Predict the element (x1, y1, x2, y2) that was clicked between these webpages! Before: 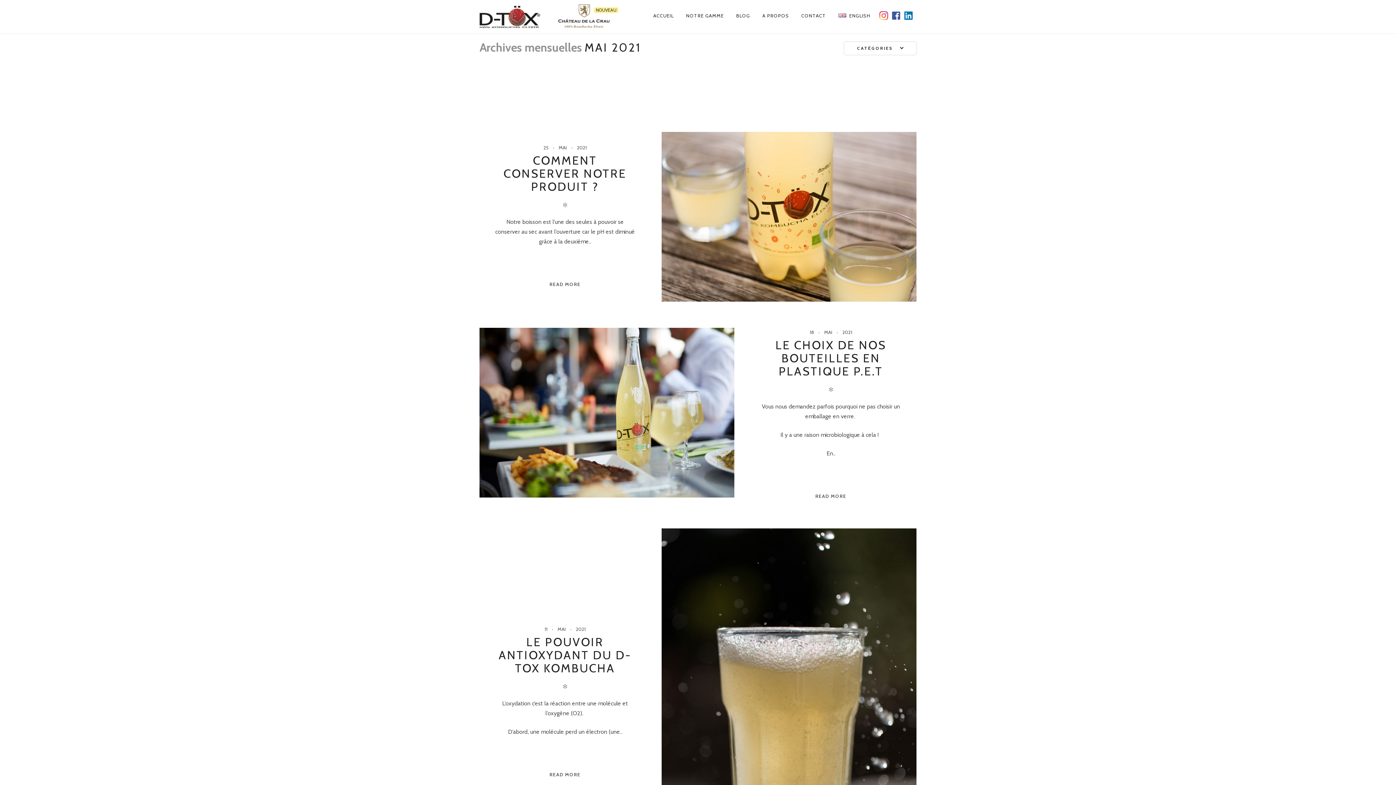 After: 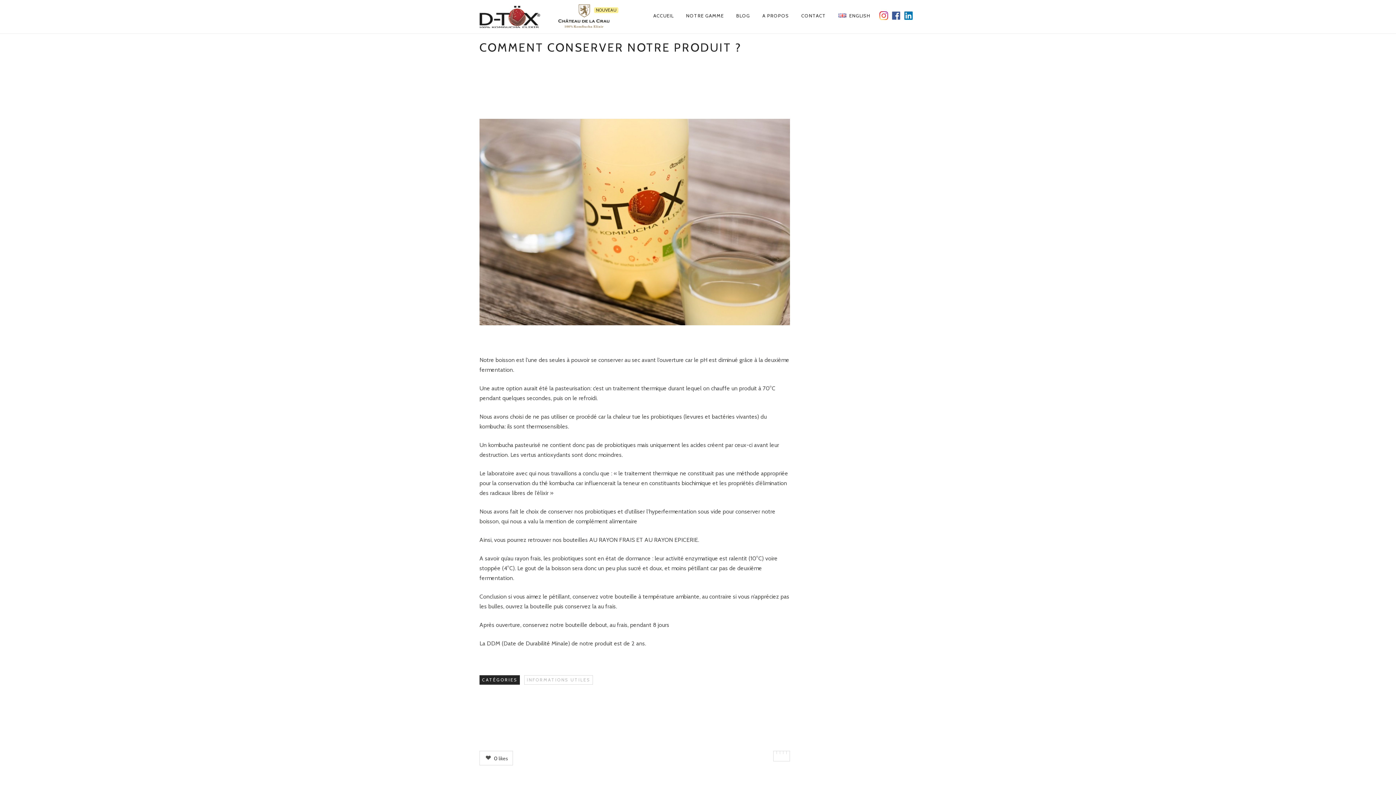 Action: bbox: (503, 153, 626, 193) label: COMMENT CONSERVER NOTRE PRODUIT ?